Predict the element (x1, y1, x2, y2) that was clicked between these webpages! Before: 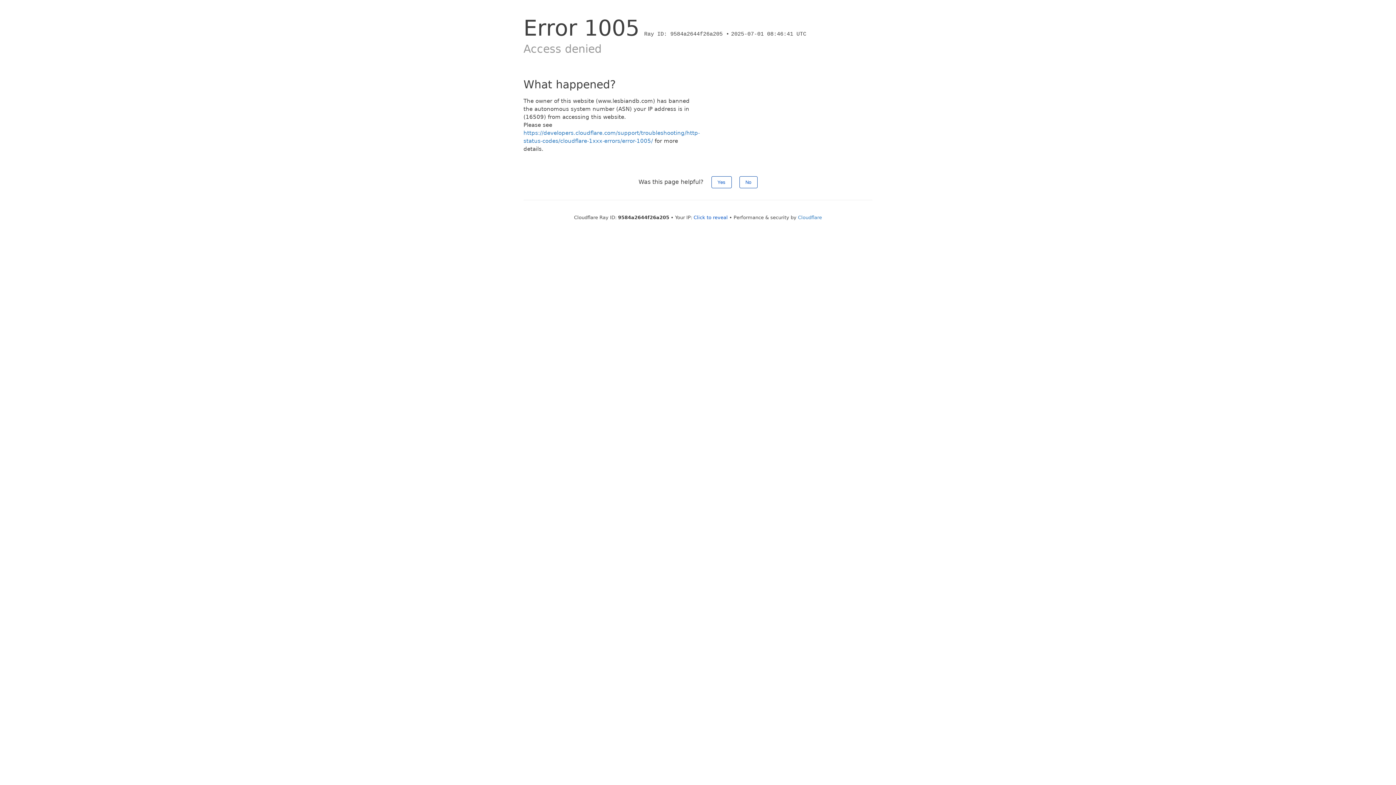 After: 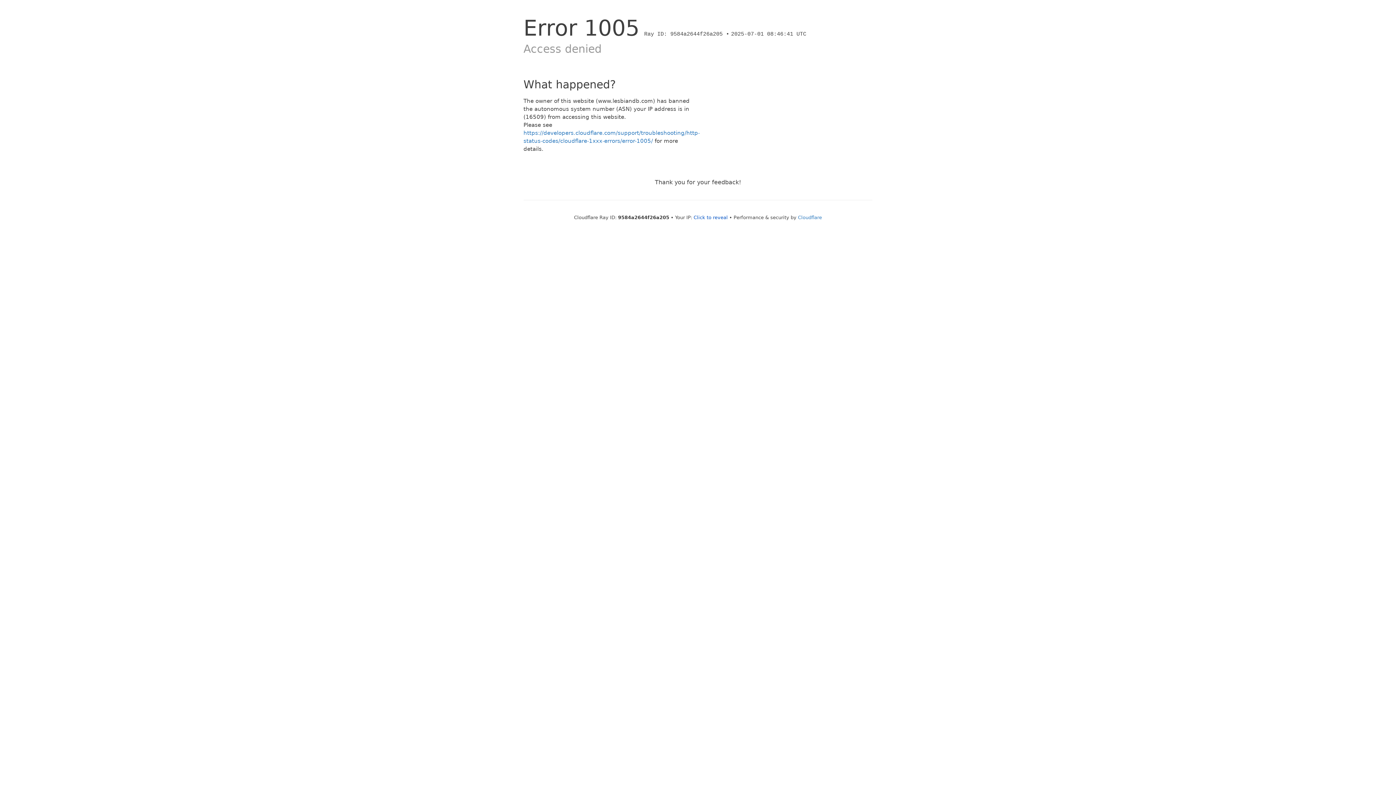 Action: bbox: (711, 176, 731, 188) label: Yes